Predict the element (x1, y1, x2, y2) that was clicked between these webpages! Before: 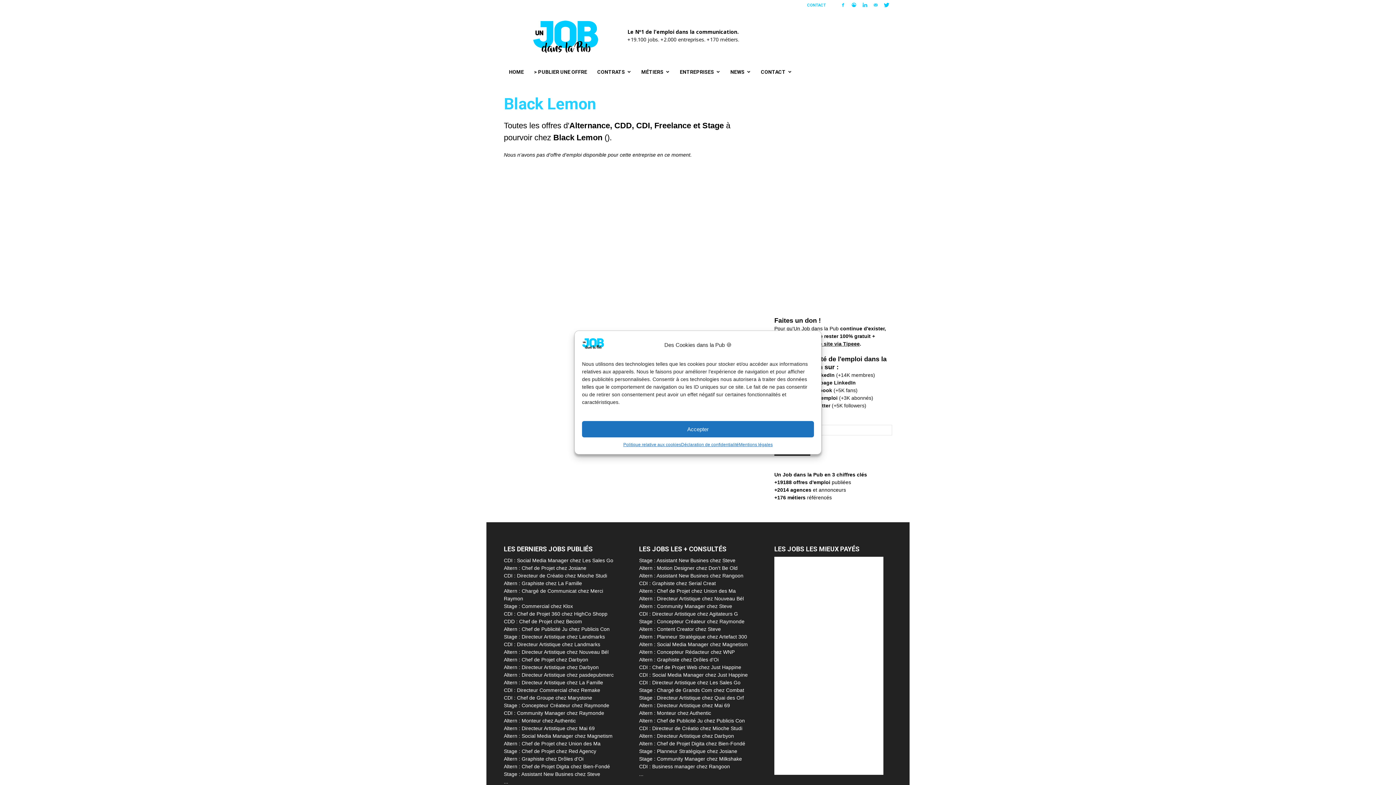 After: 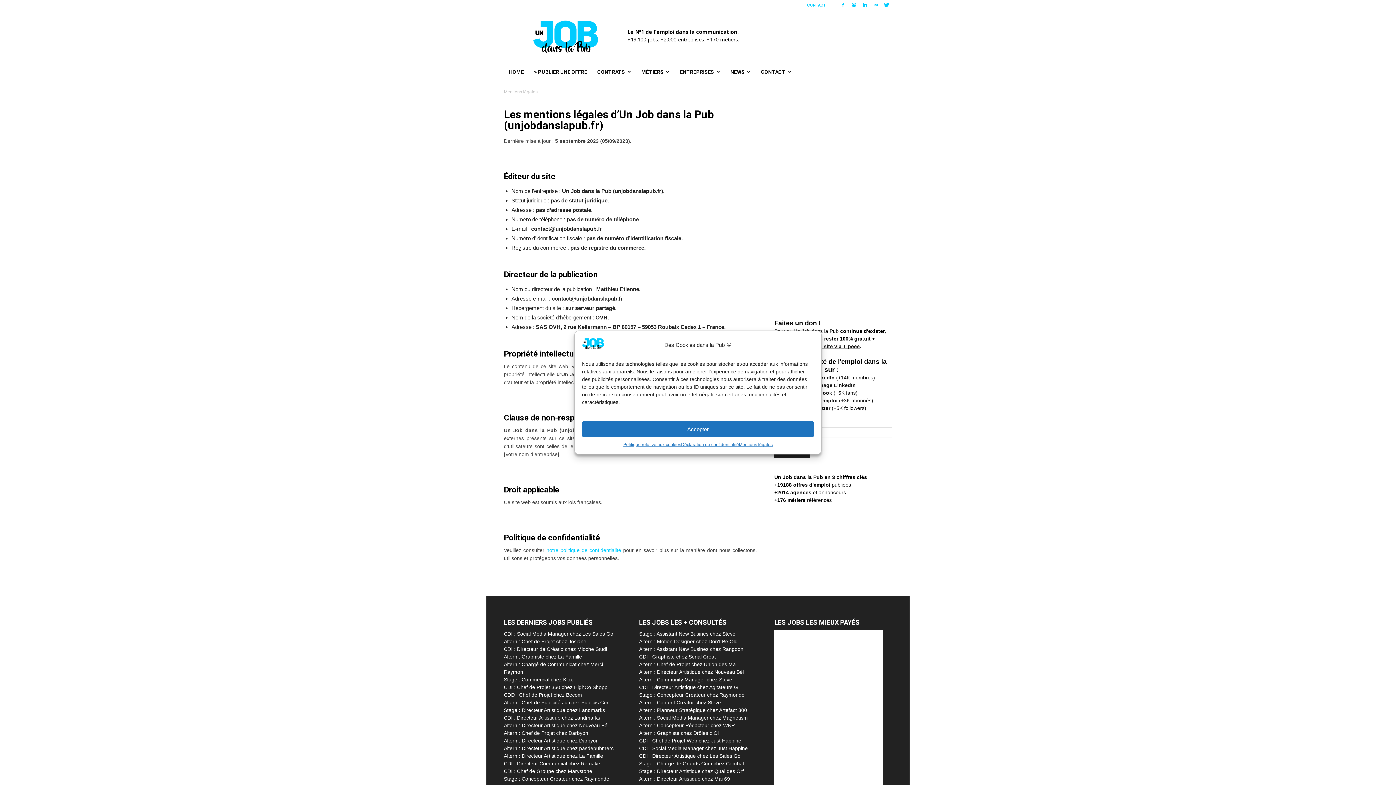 Action: label: Mentions légales bbox: (739, 441, 772, 448)